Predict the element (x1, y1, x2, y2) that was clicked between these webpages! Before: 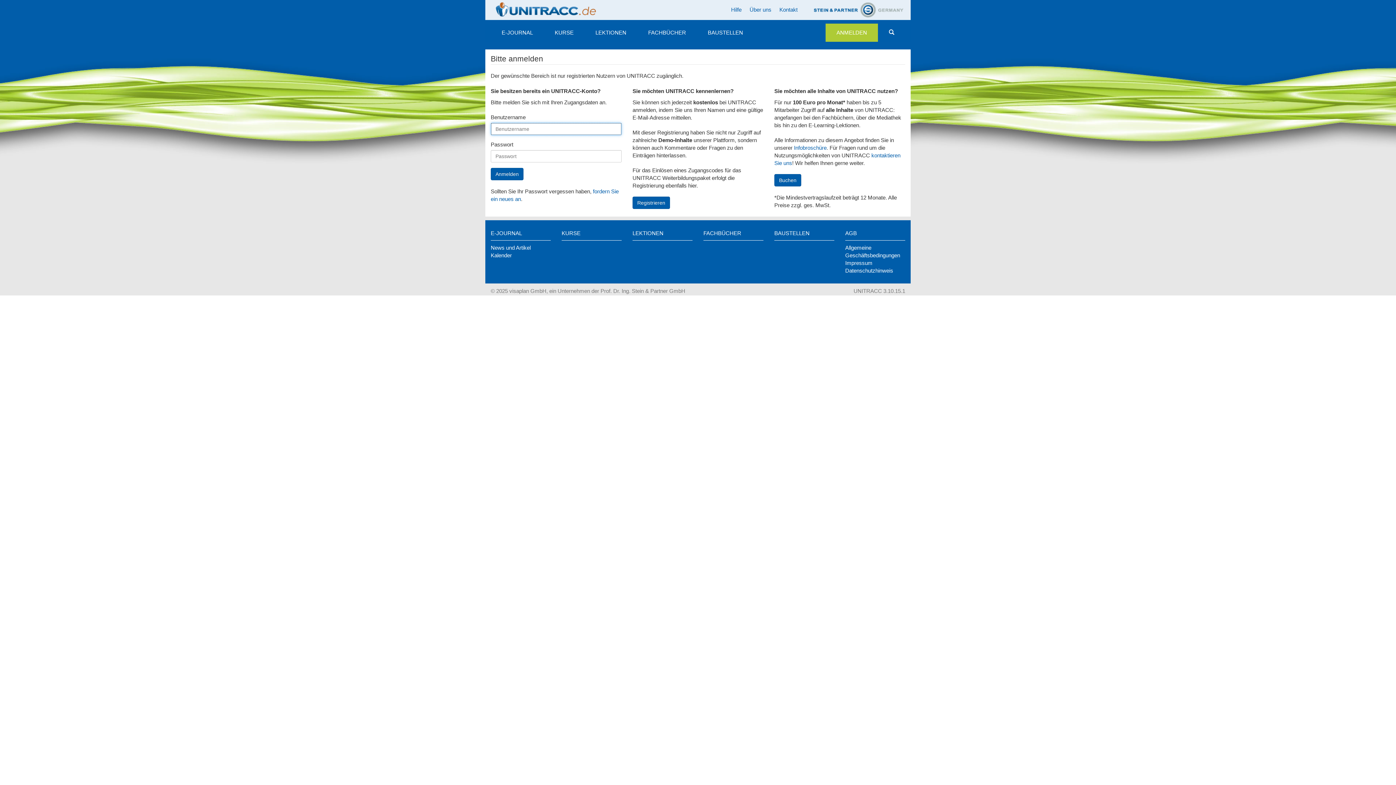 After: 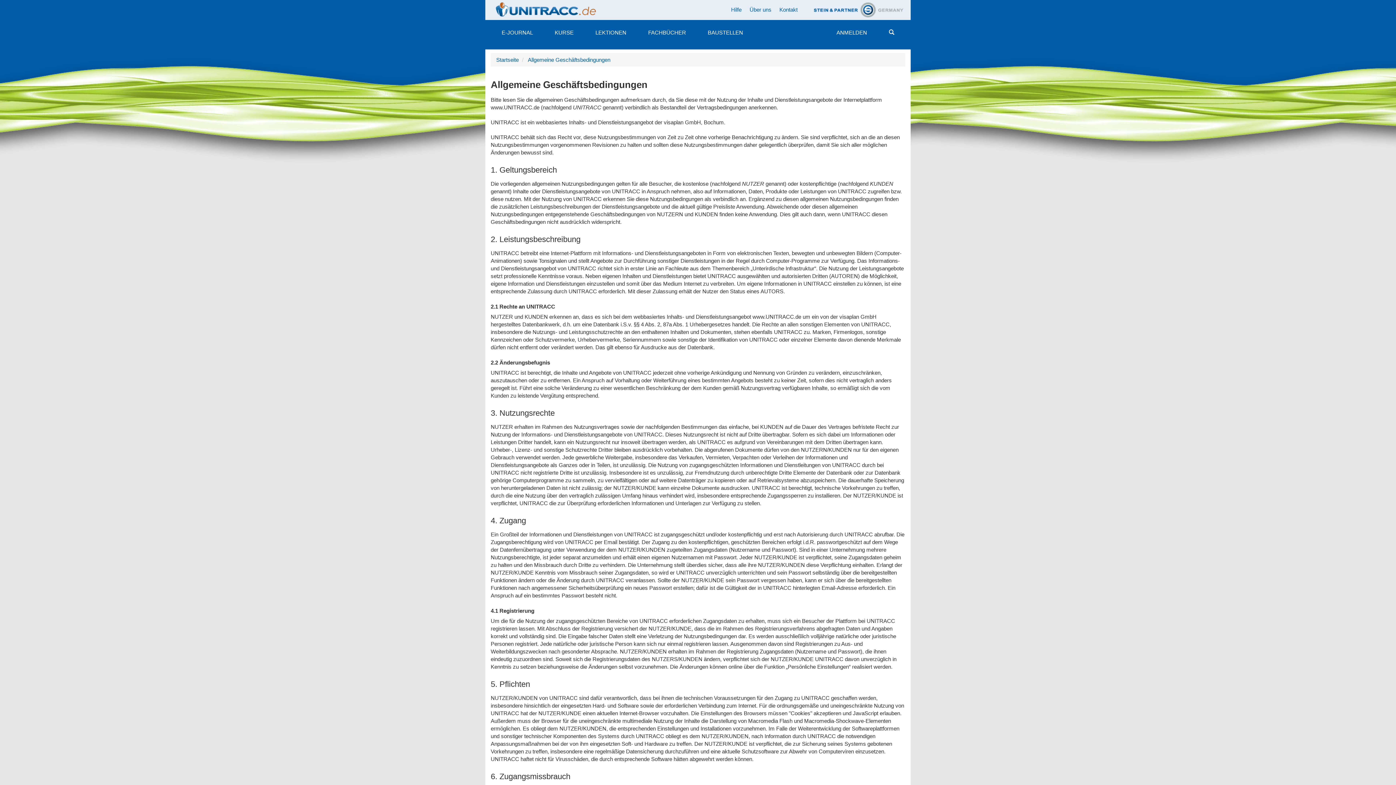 Action: label: Allgemeine Geschäftsbedingungen bbox: (845, 243, 905, 259)